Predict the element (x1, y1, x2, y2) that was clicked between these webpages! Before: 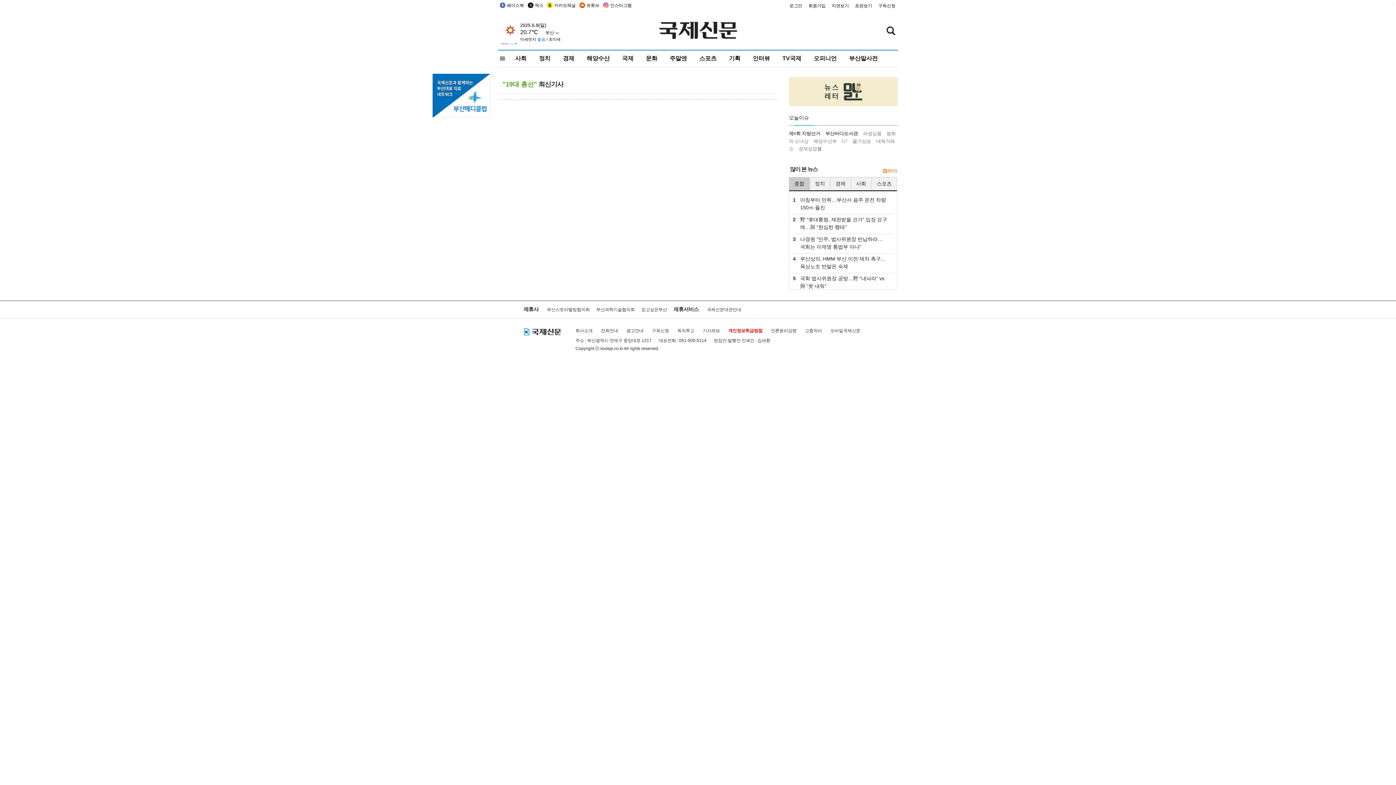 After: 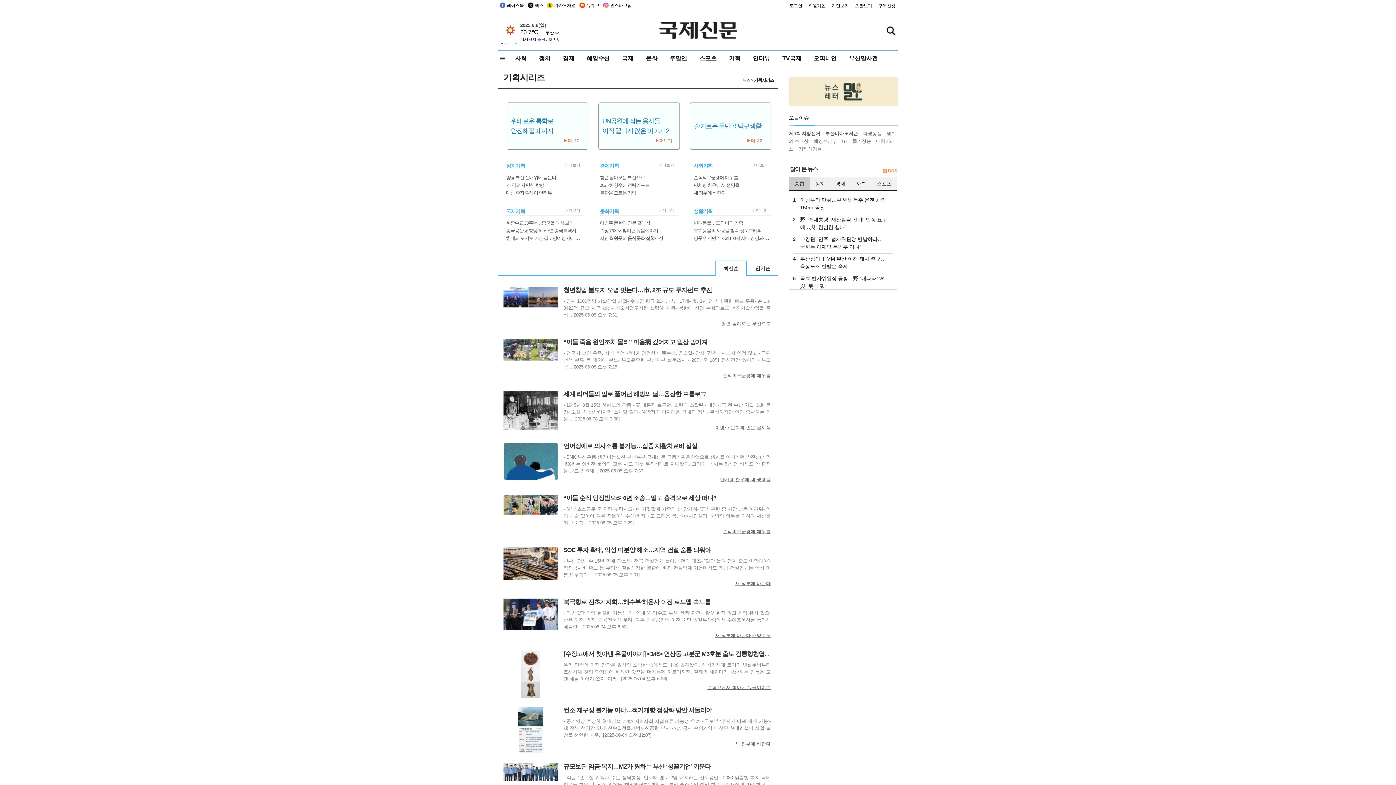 Action: bbox: (728, 50, 741, 66) label: 기획